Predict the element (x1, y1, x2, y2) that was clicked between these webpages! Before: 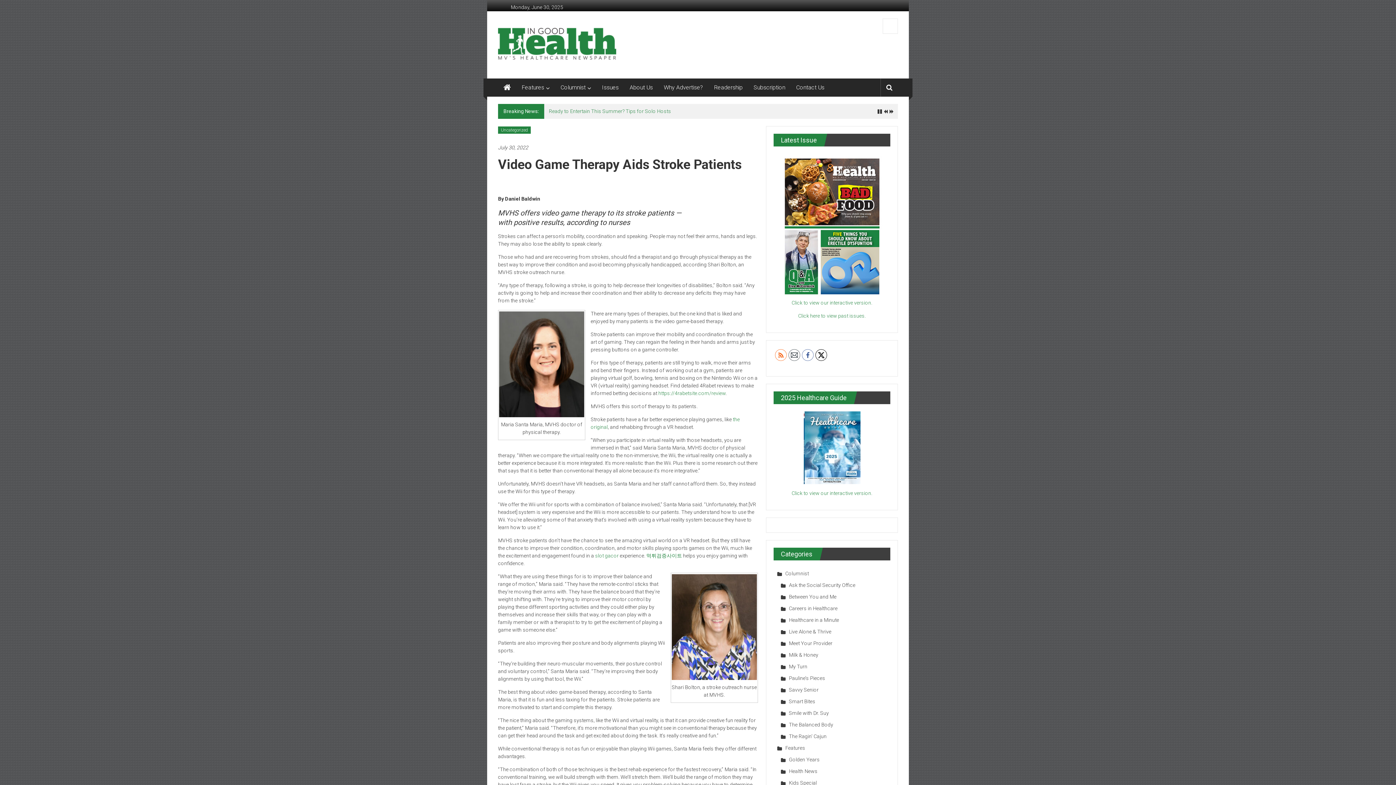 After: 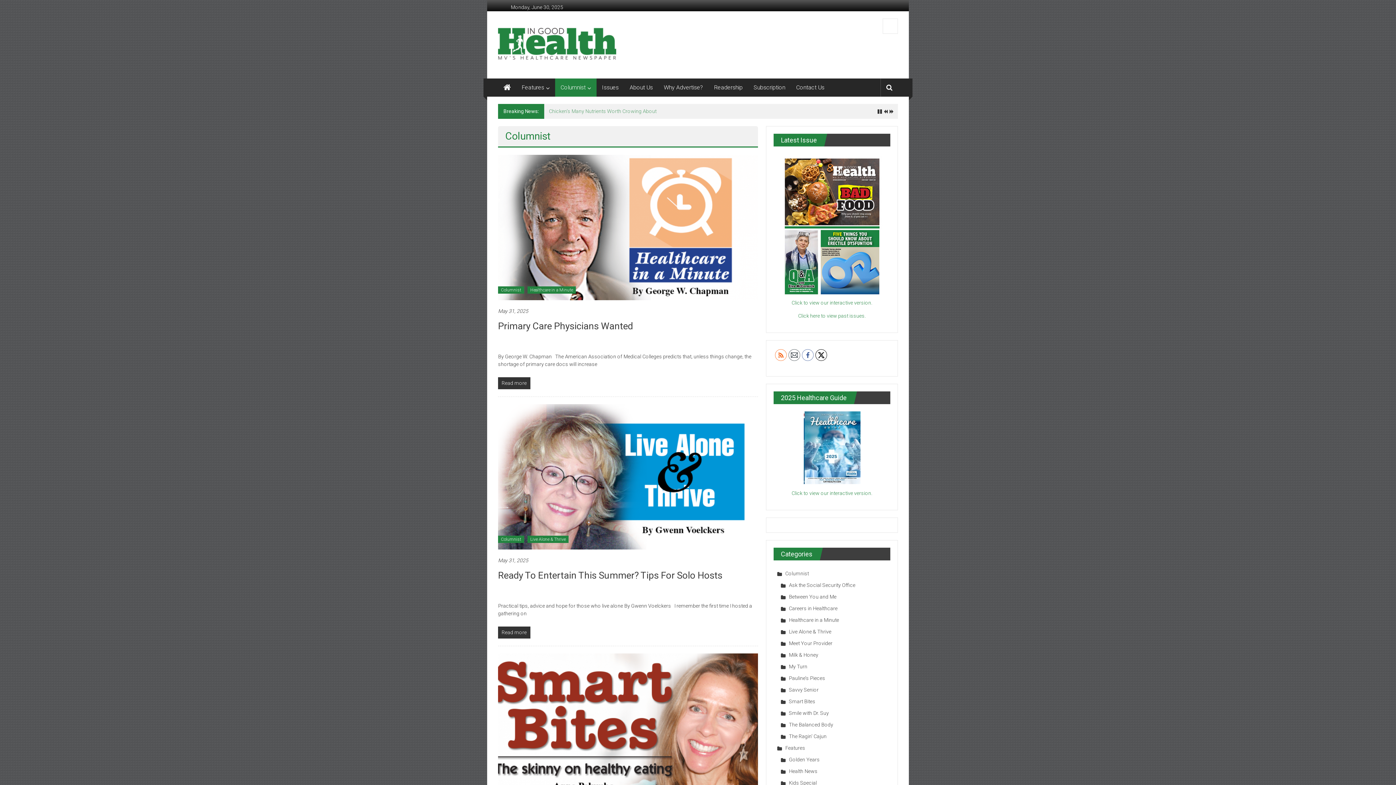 Action: bbox: (560, 78, 585, 96) label: Columnist